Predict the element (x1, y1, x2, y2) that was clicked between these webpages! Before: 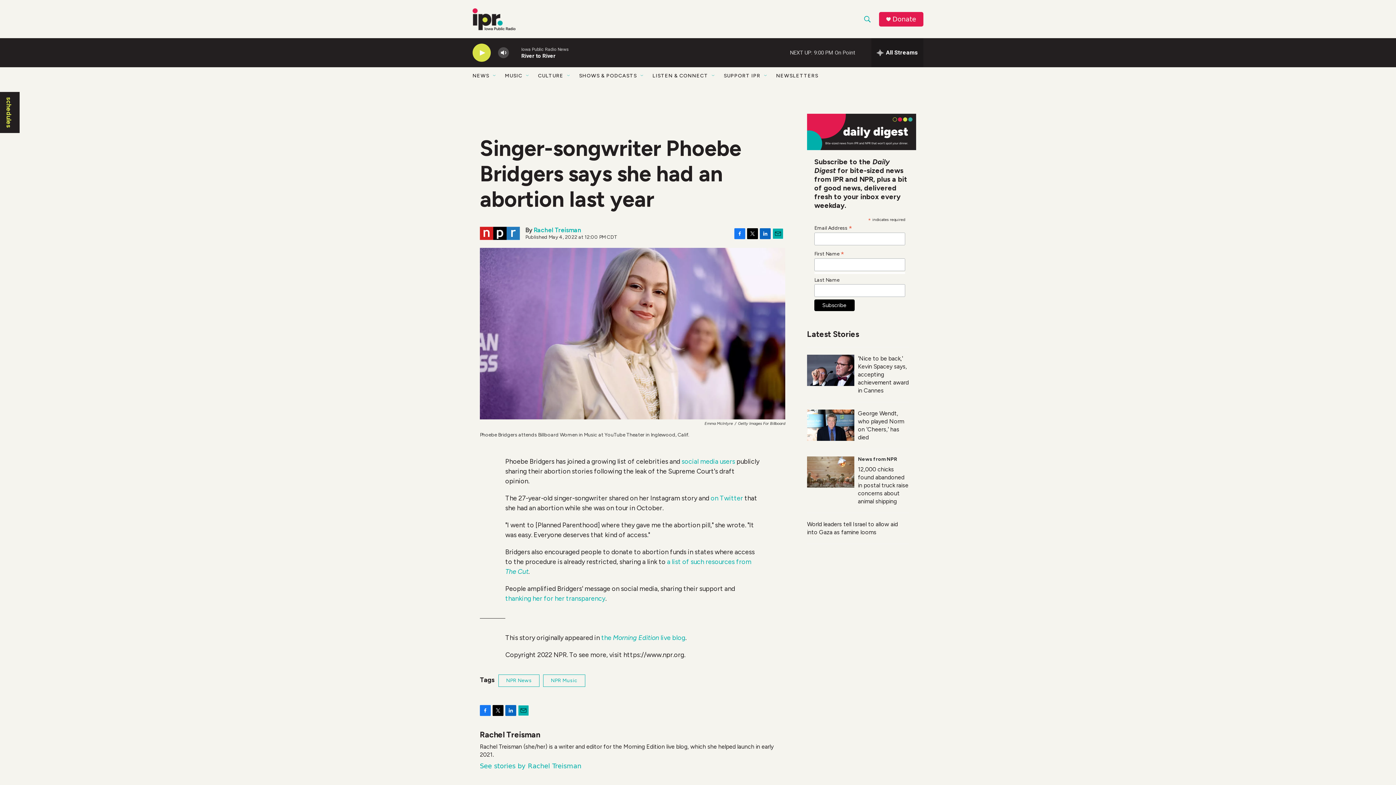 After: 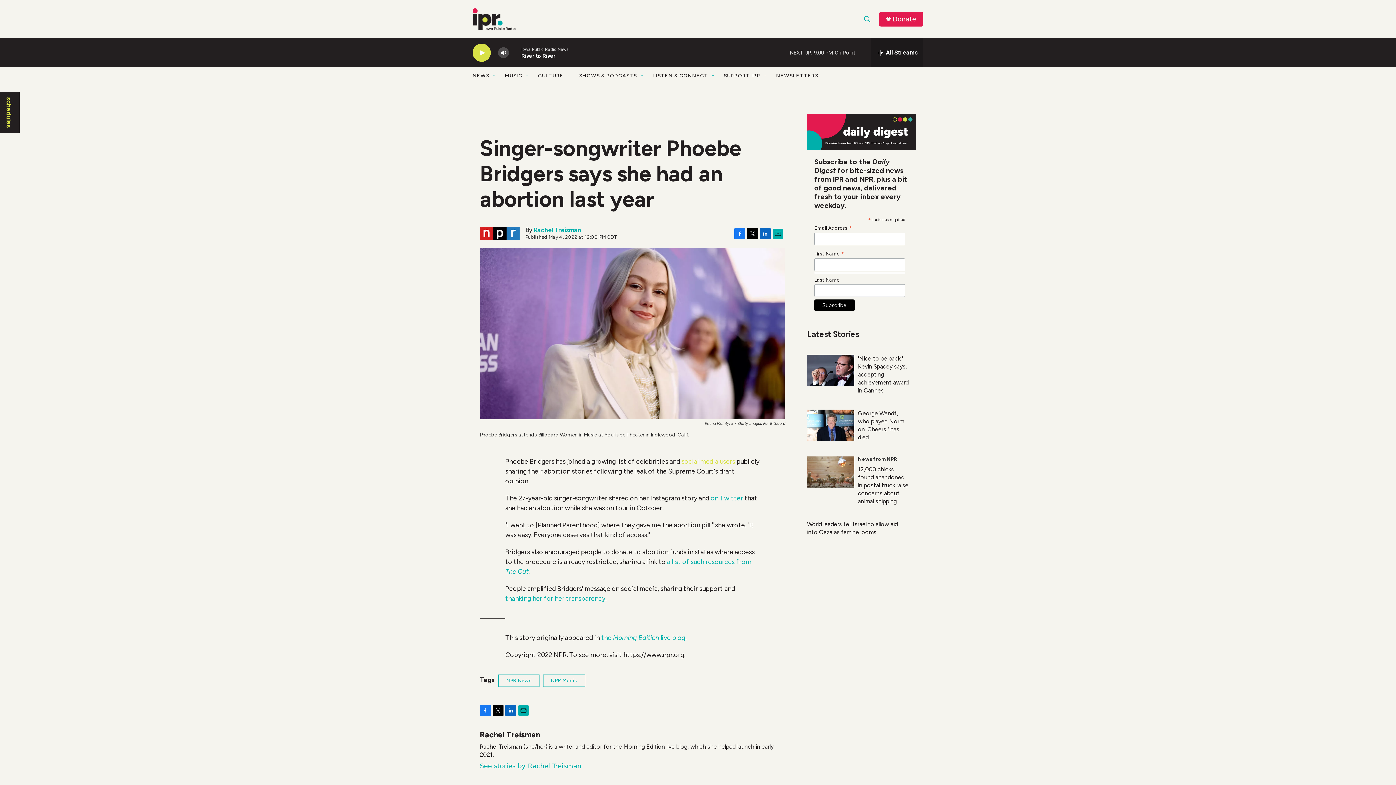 Action: bbox: (677, 458, 733, 465) label:  social media users